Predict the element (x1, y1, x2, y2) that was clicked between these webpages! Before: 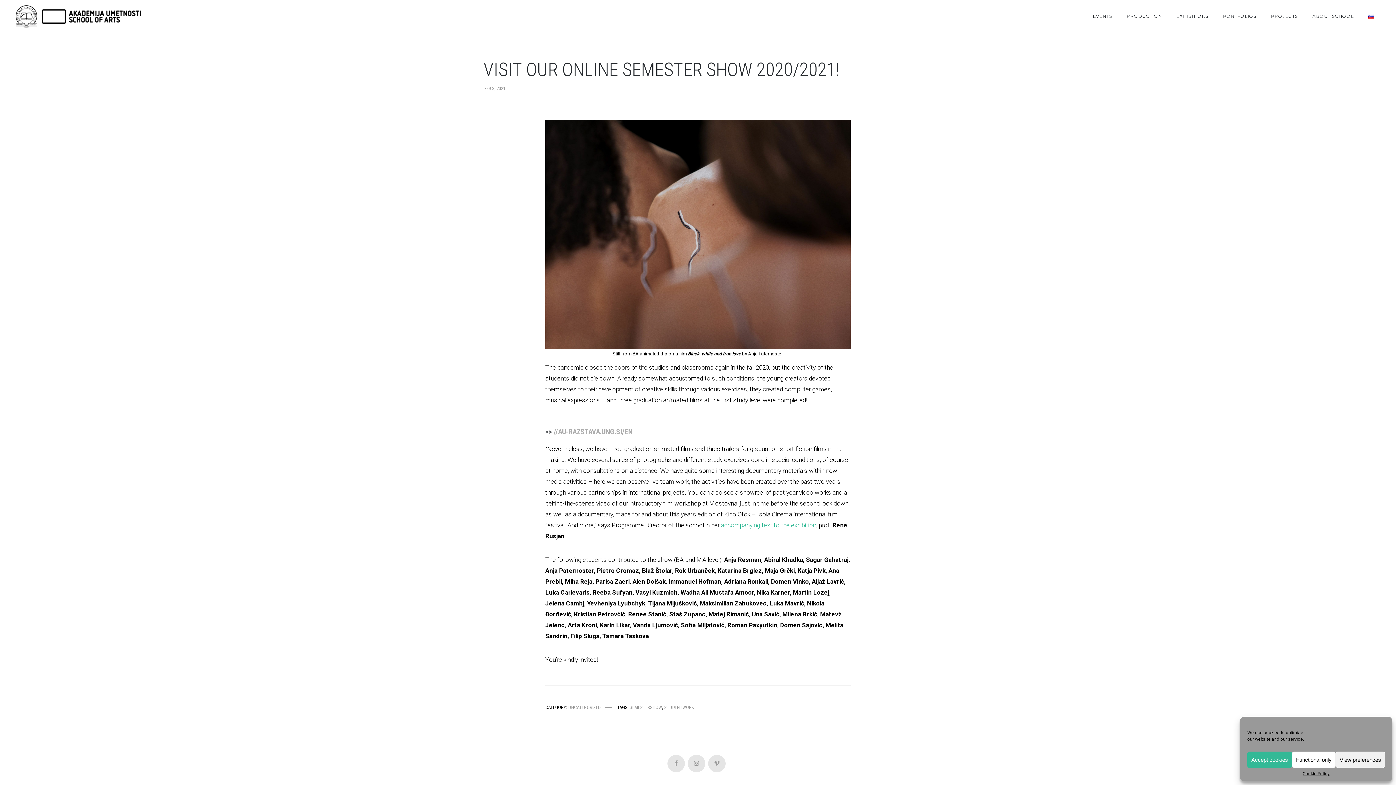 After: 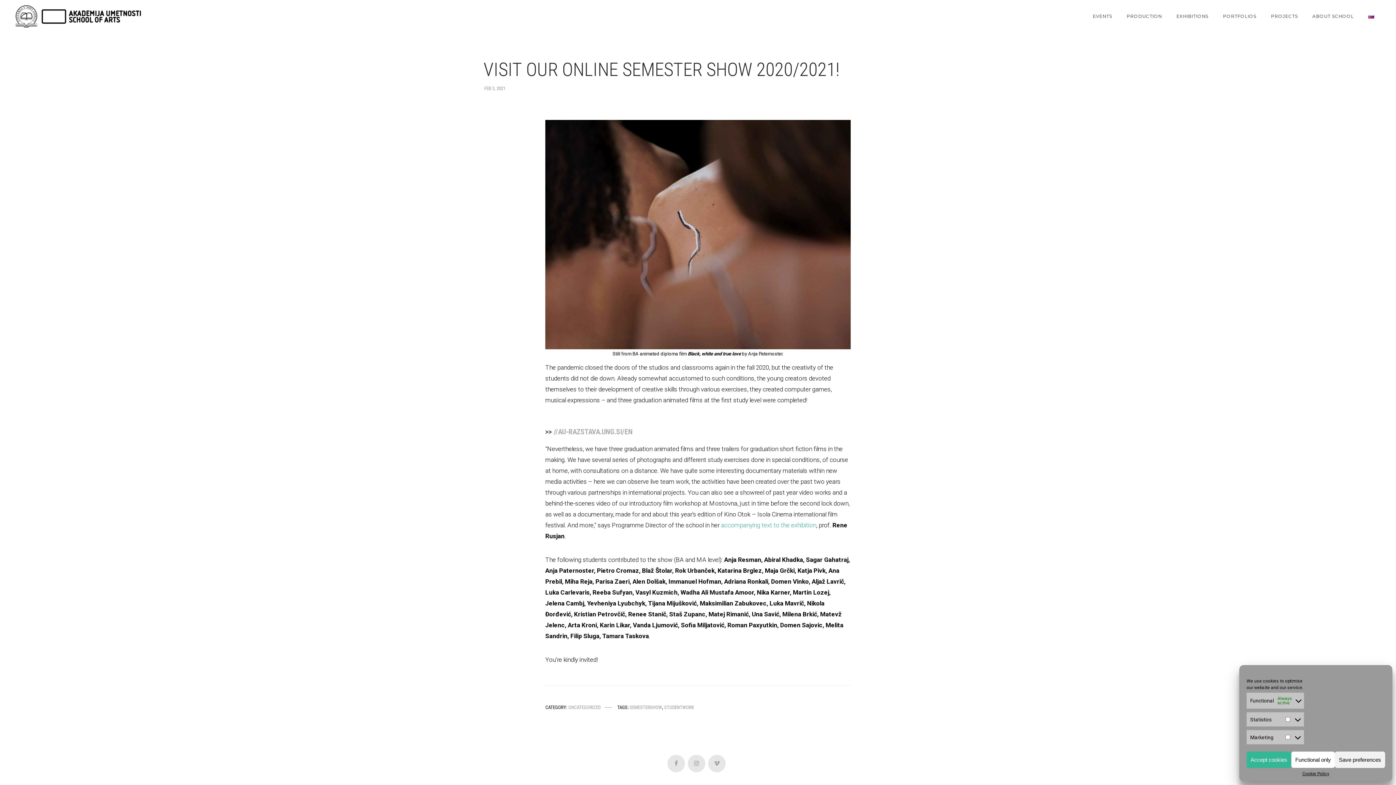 Action: bbox: (1336, 752, 1385, 768) label: View preferences